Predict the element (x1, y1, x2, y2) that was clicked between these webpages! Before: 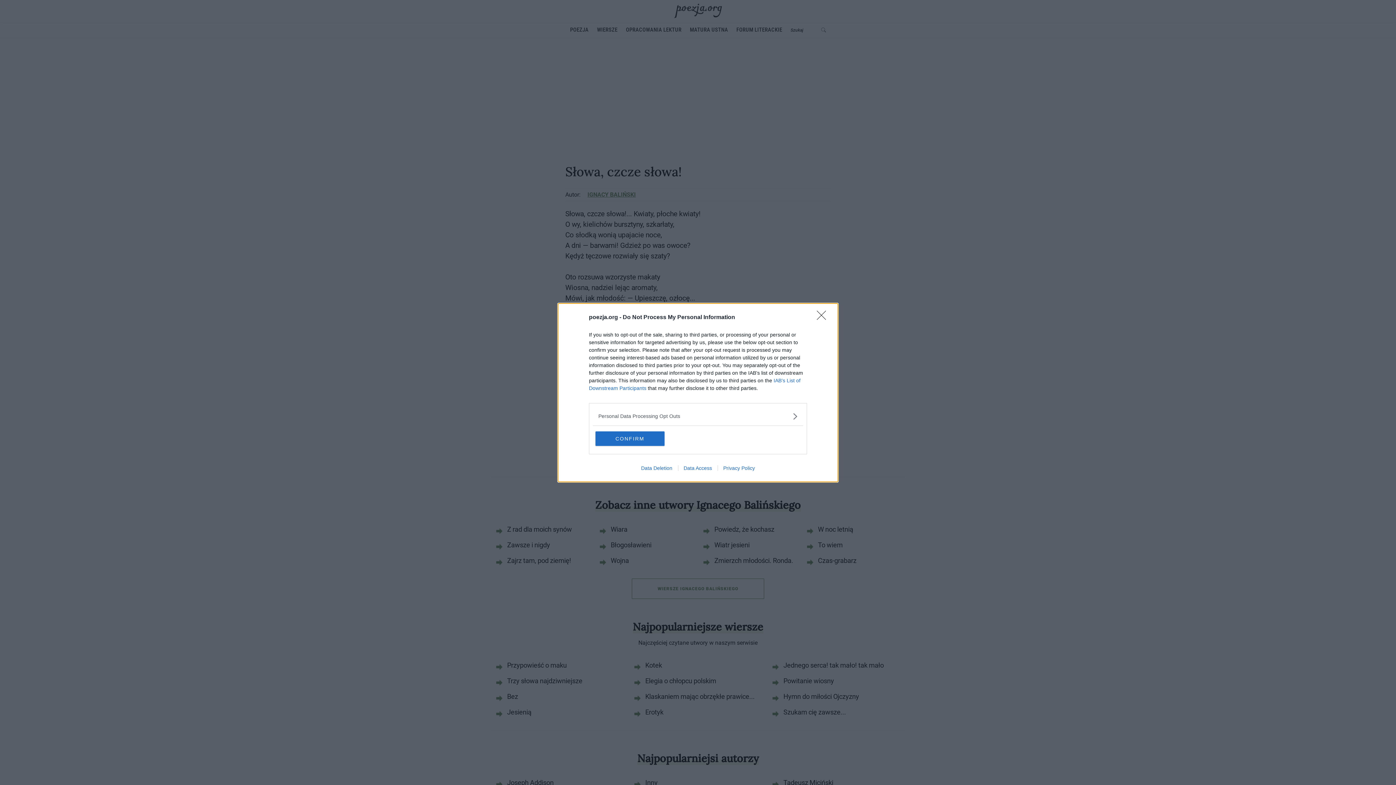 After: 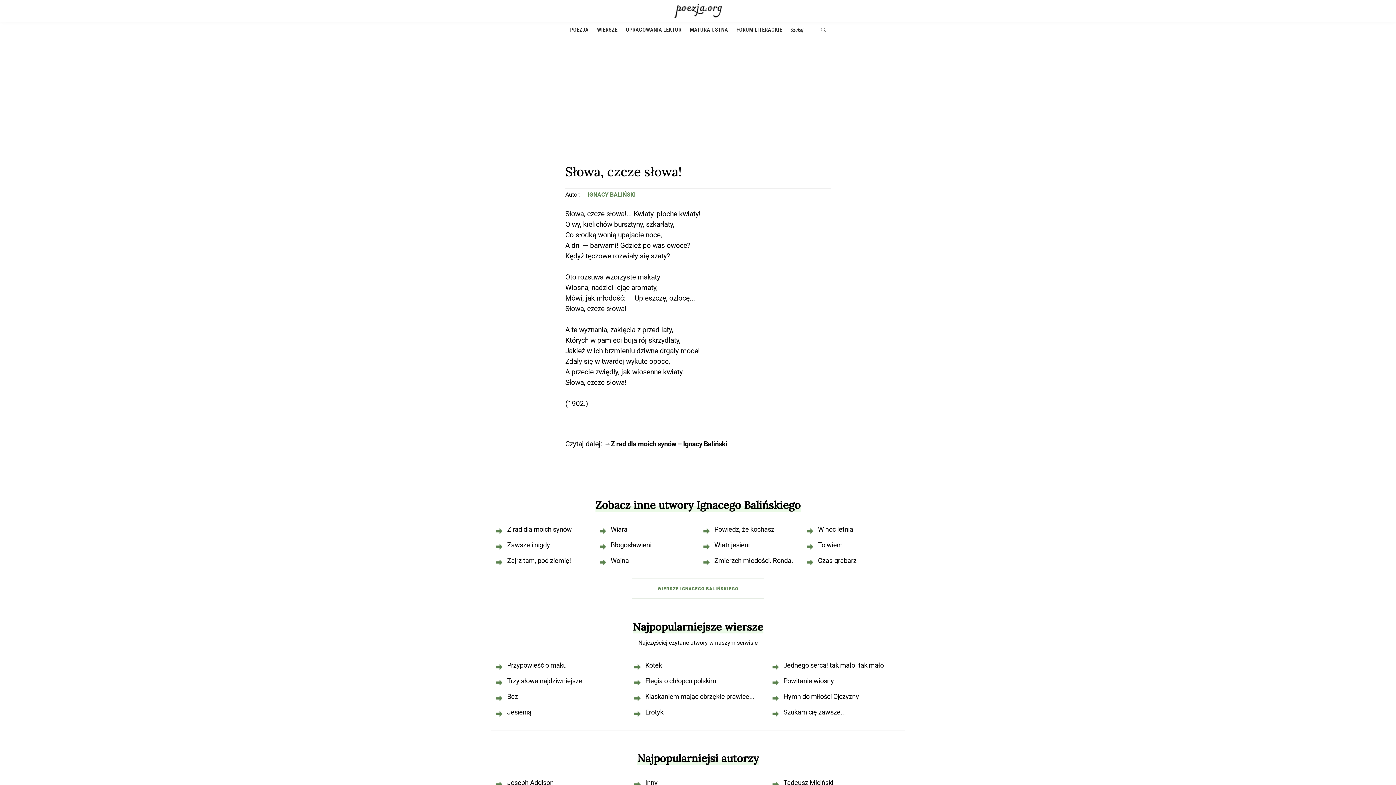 Action: label: CONFIRM bbox: (595, 431, 664, 446)